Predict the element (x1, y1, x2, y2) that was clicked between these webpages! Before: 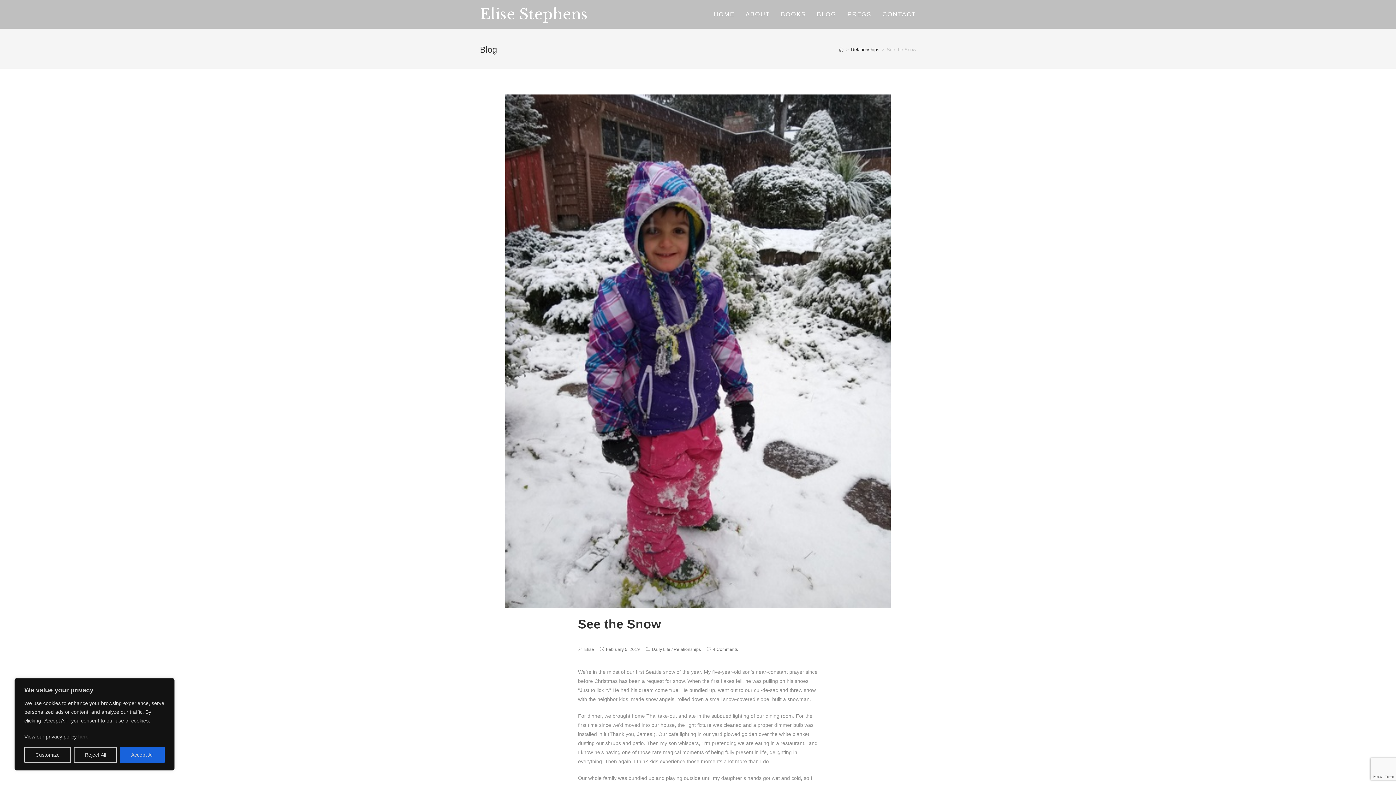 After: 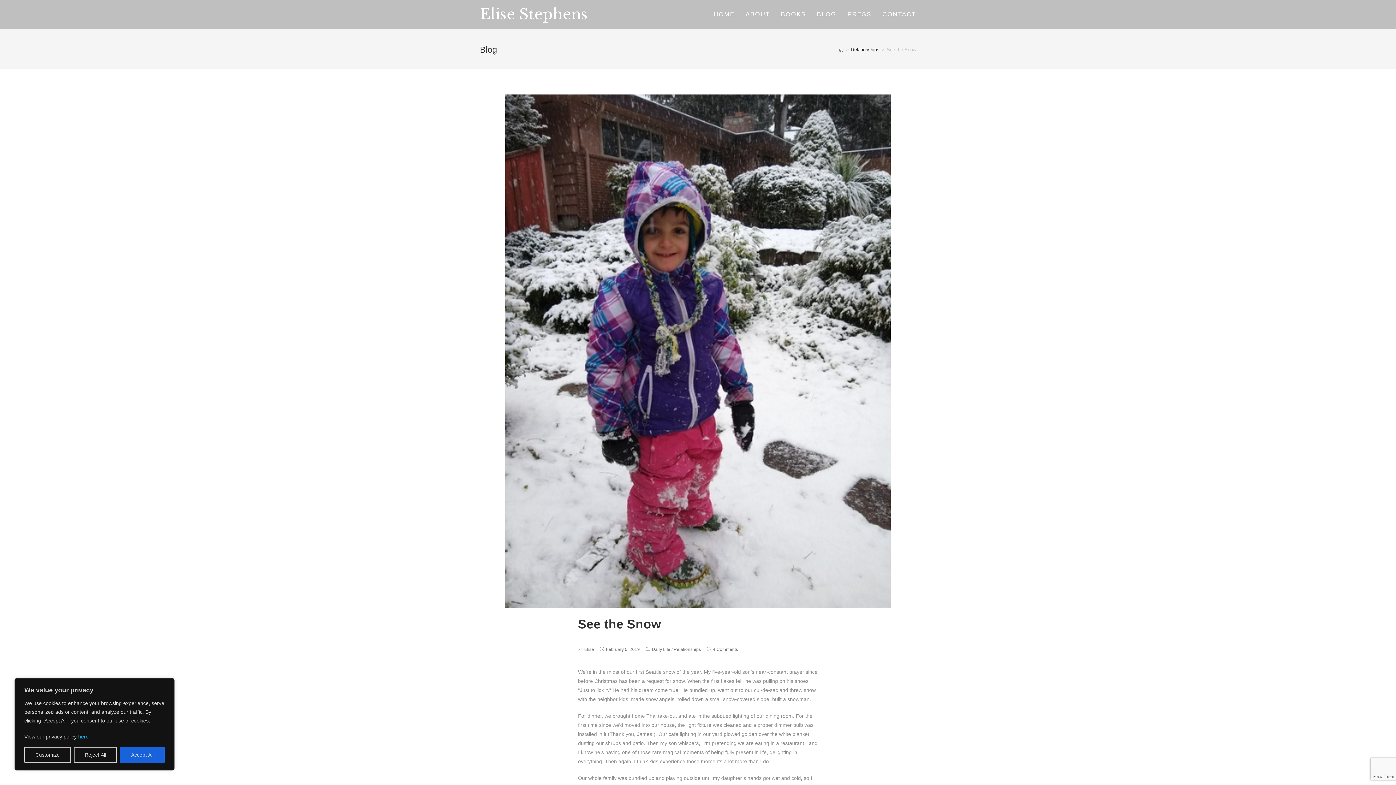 Action: bbox: (78, 734, 88, 740) label: here